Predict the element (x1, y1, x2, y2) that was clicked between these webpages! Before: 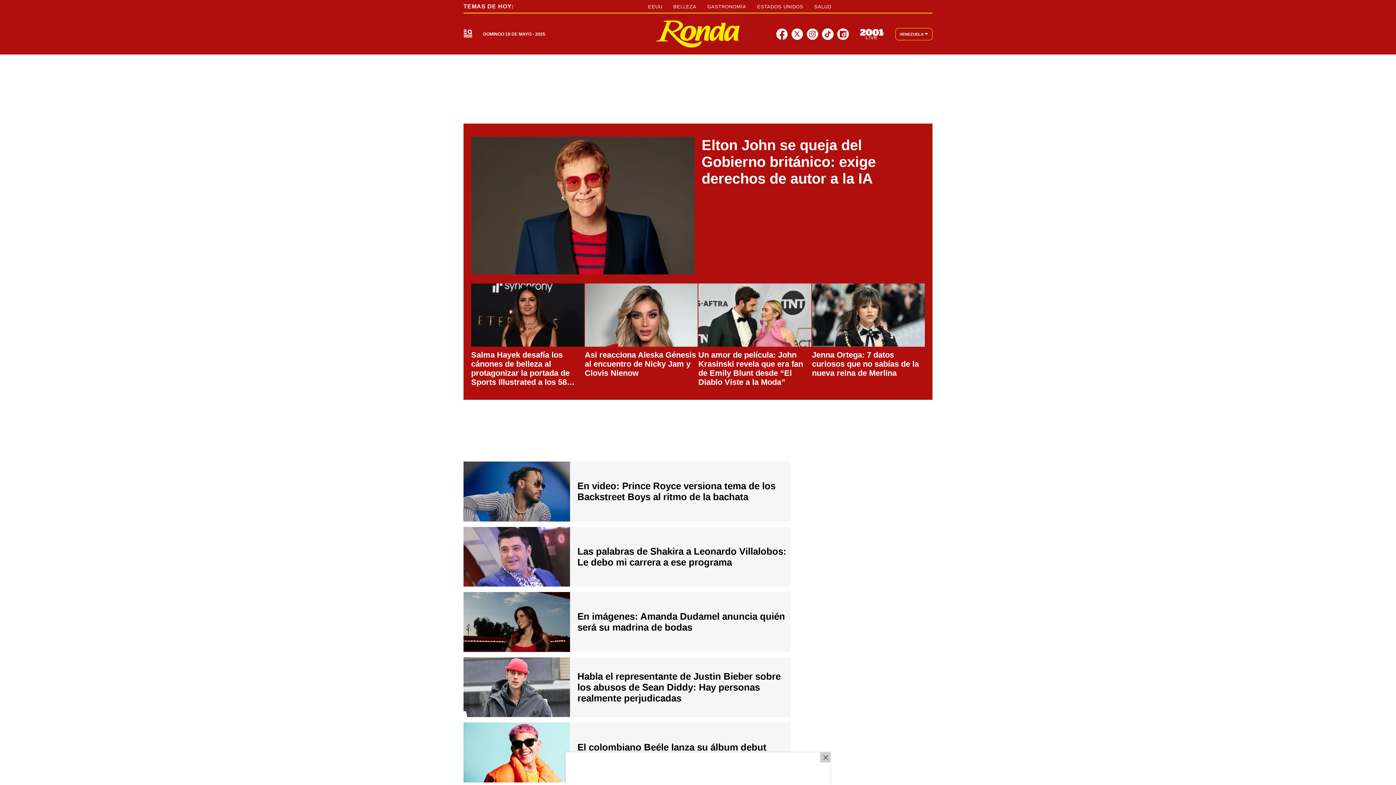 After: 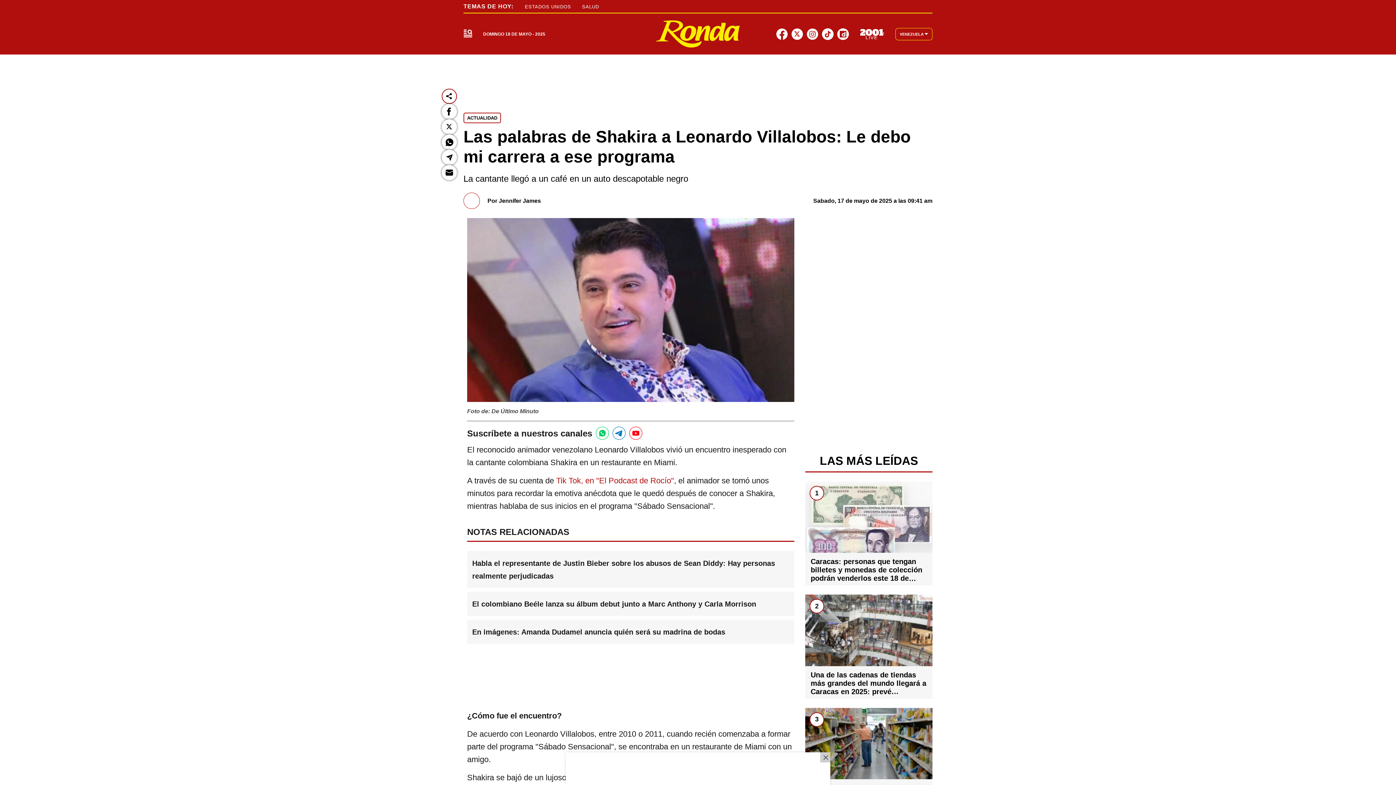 Action: bbox: (577, 546, 786, 567) label: Las palabras de Shakira a Leonardo Villalobos: Le debo mi carrera a ese programa